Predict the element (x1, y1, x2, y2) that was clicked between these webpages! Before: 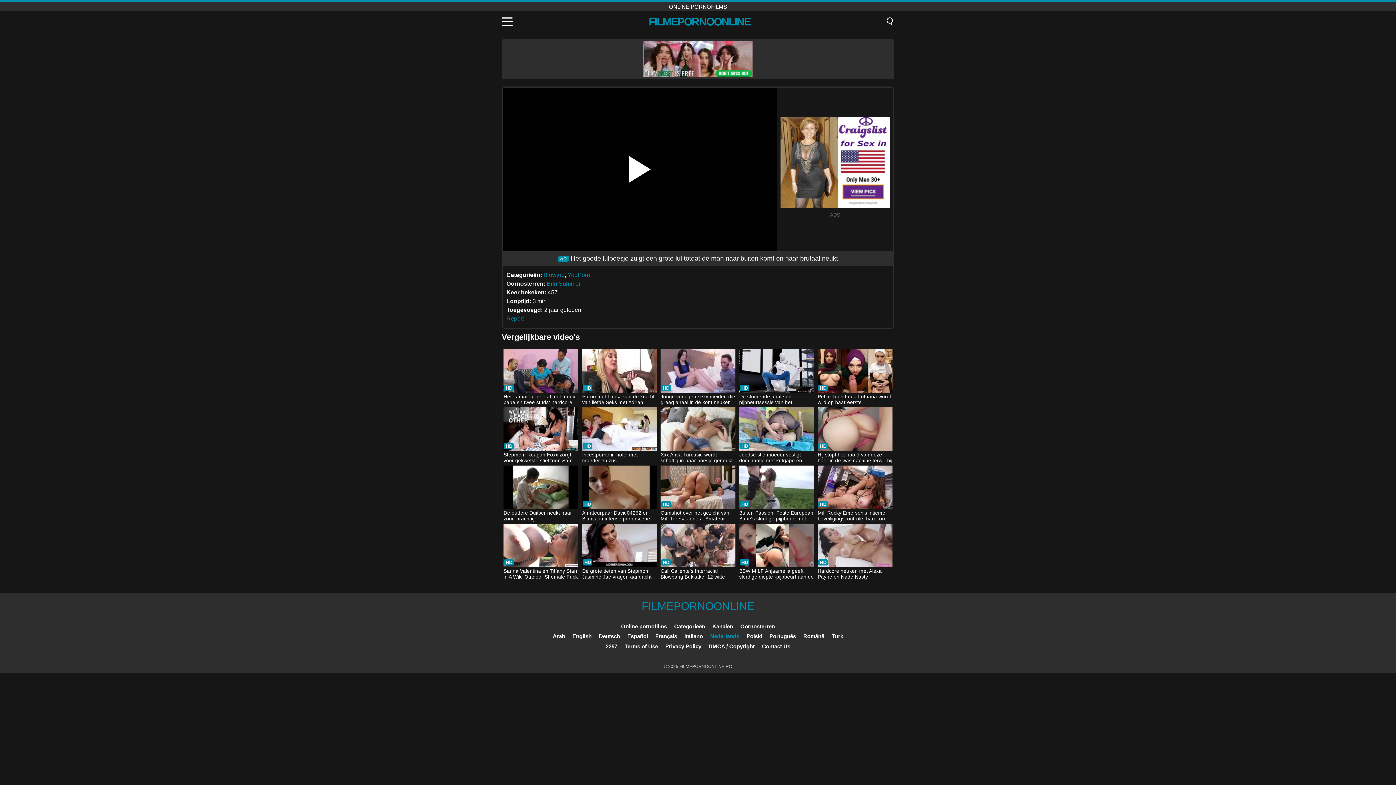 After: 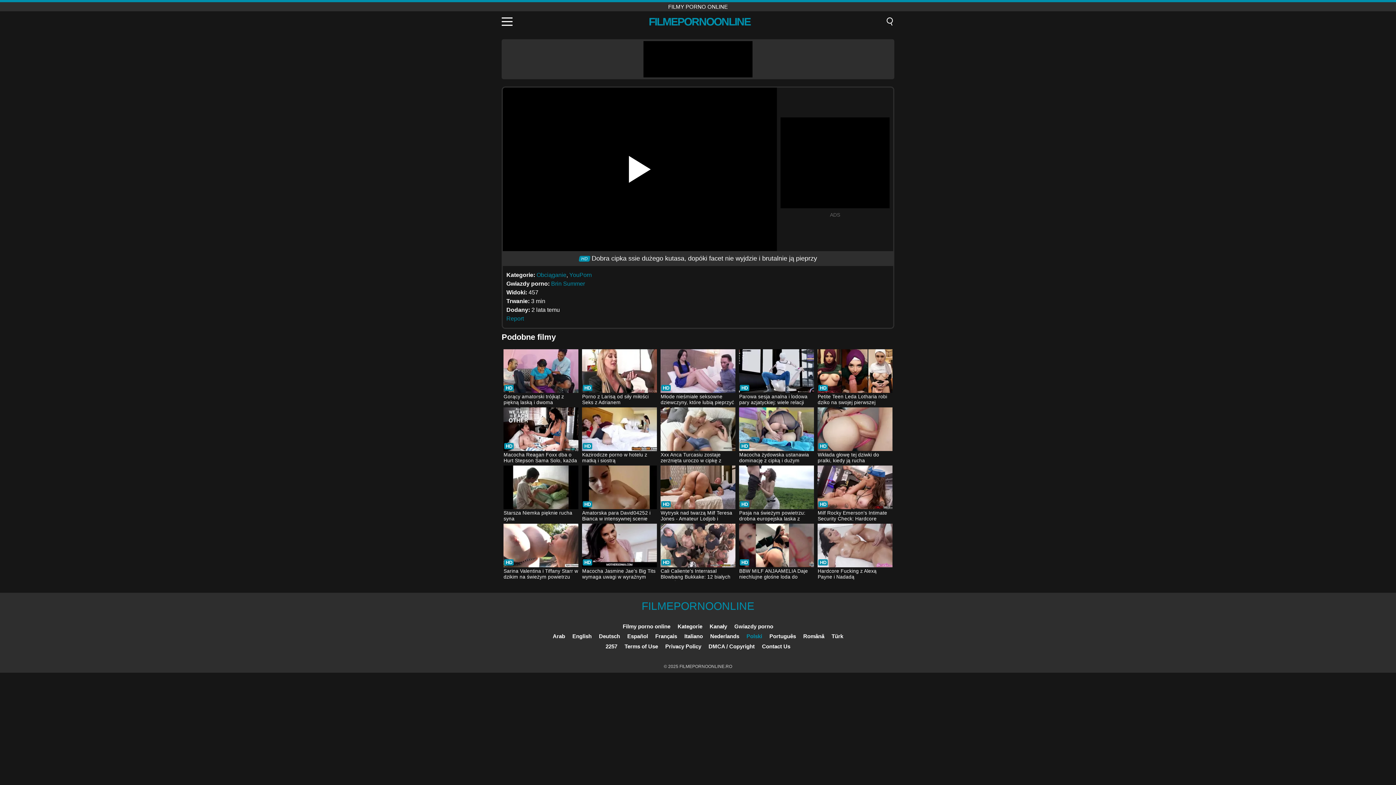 Action: label: Polski bbox: (746, 633, 762, 639)